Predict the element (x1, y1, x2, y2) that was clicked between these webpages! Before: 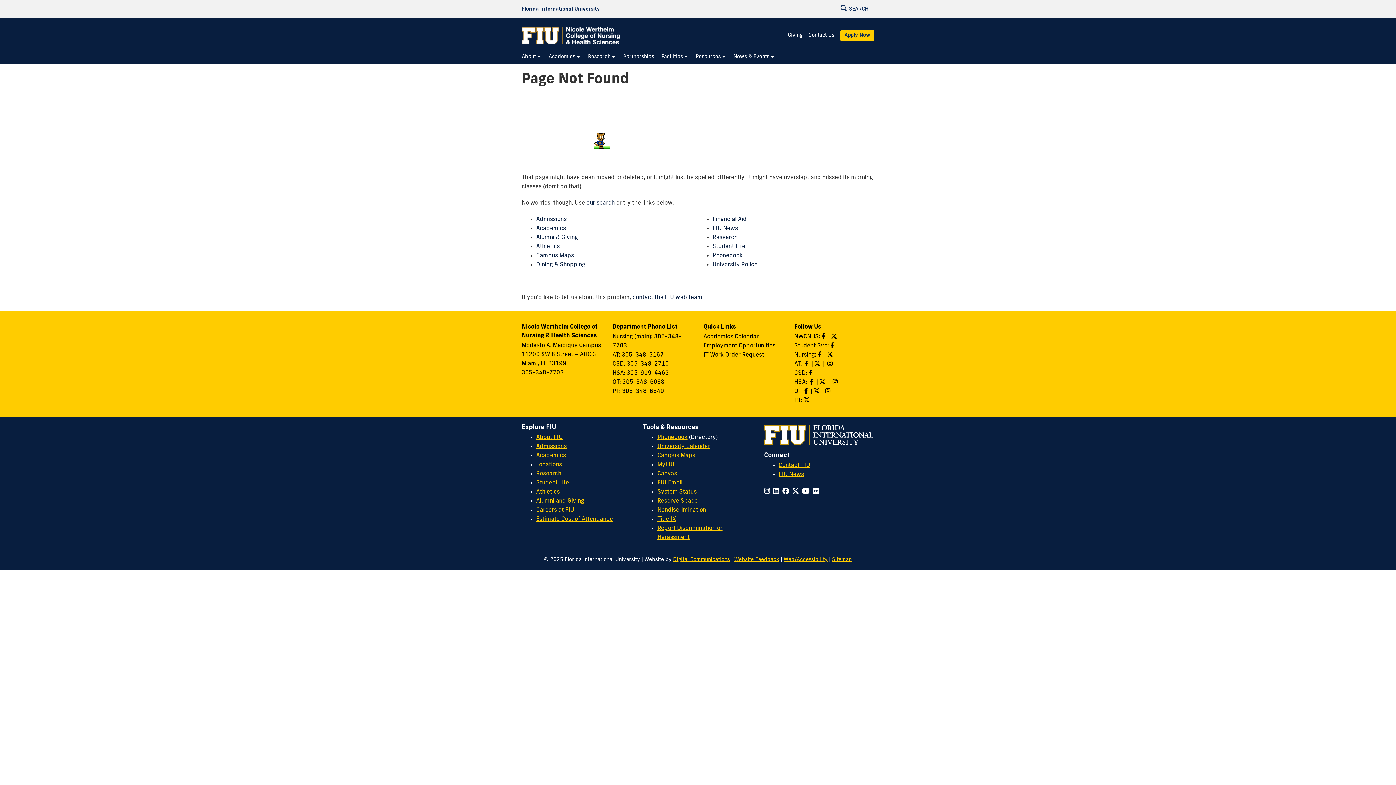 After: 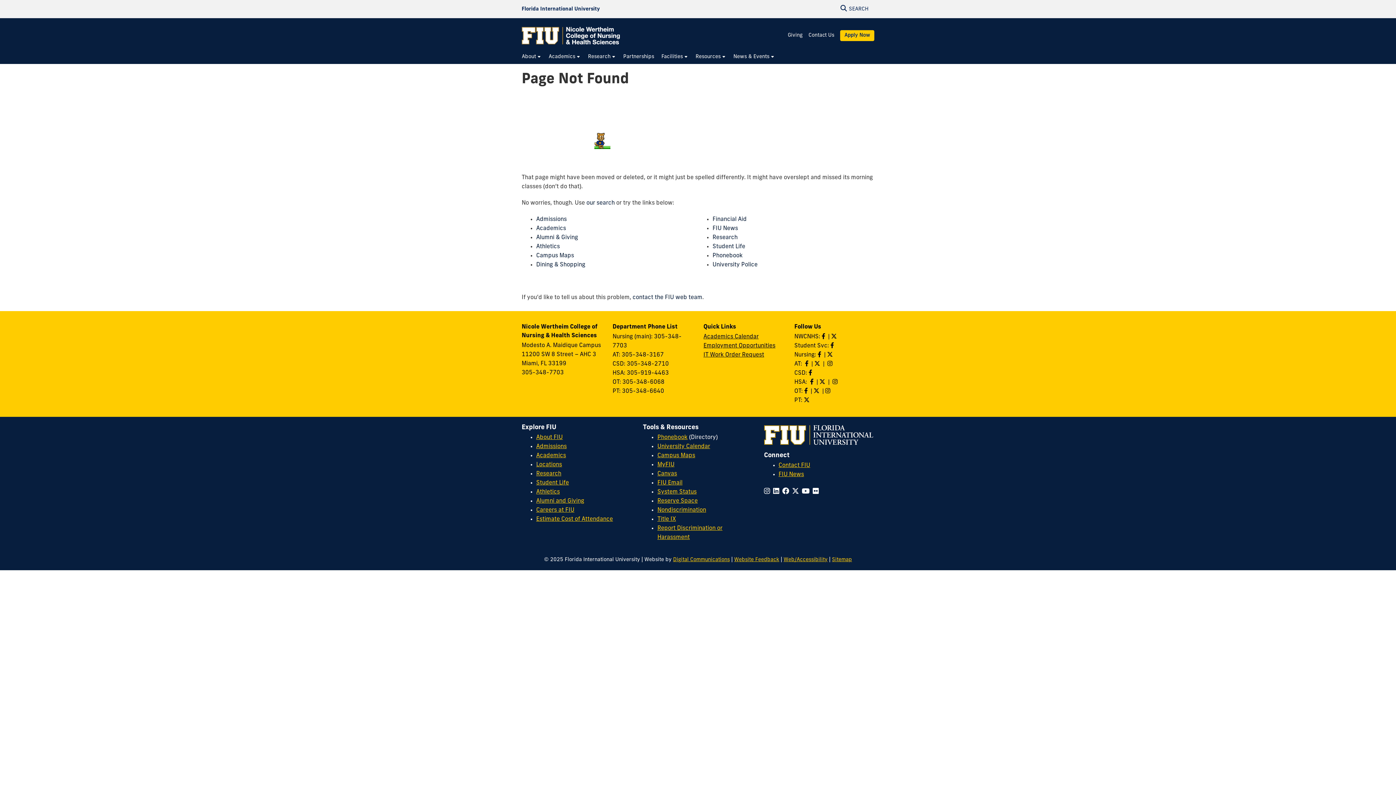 Action: bbox: (827, 352, 834, 358) label: Follow Nursing on Twitter